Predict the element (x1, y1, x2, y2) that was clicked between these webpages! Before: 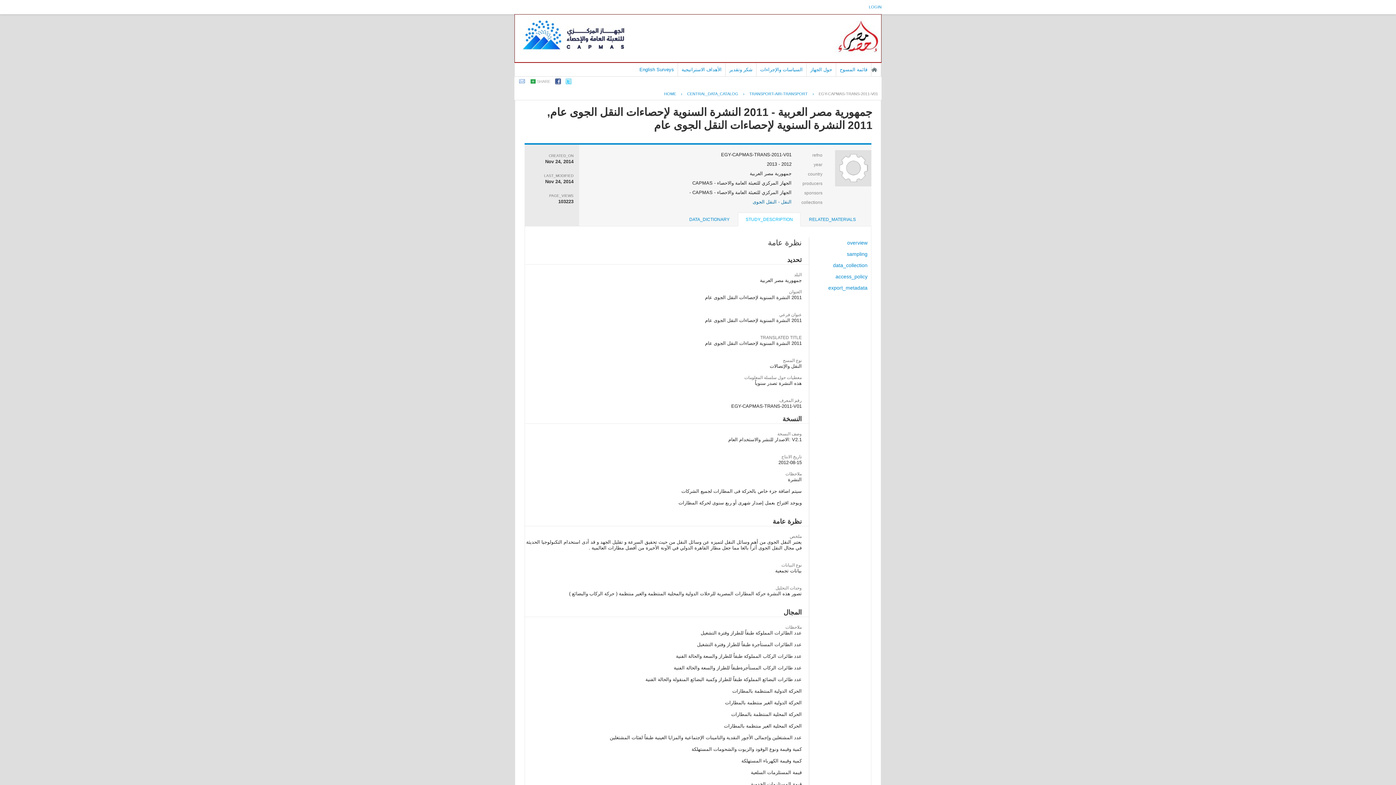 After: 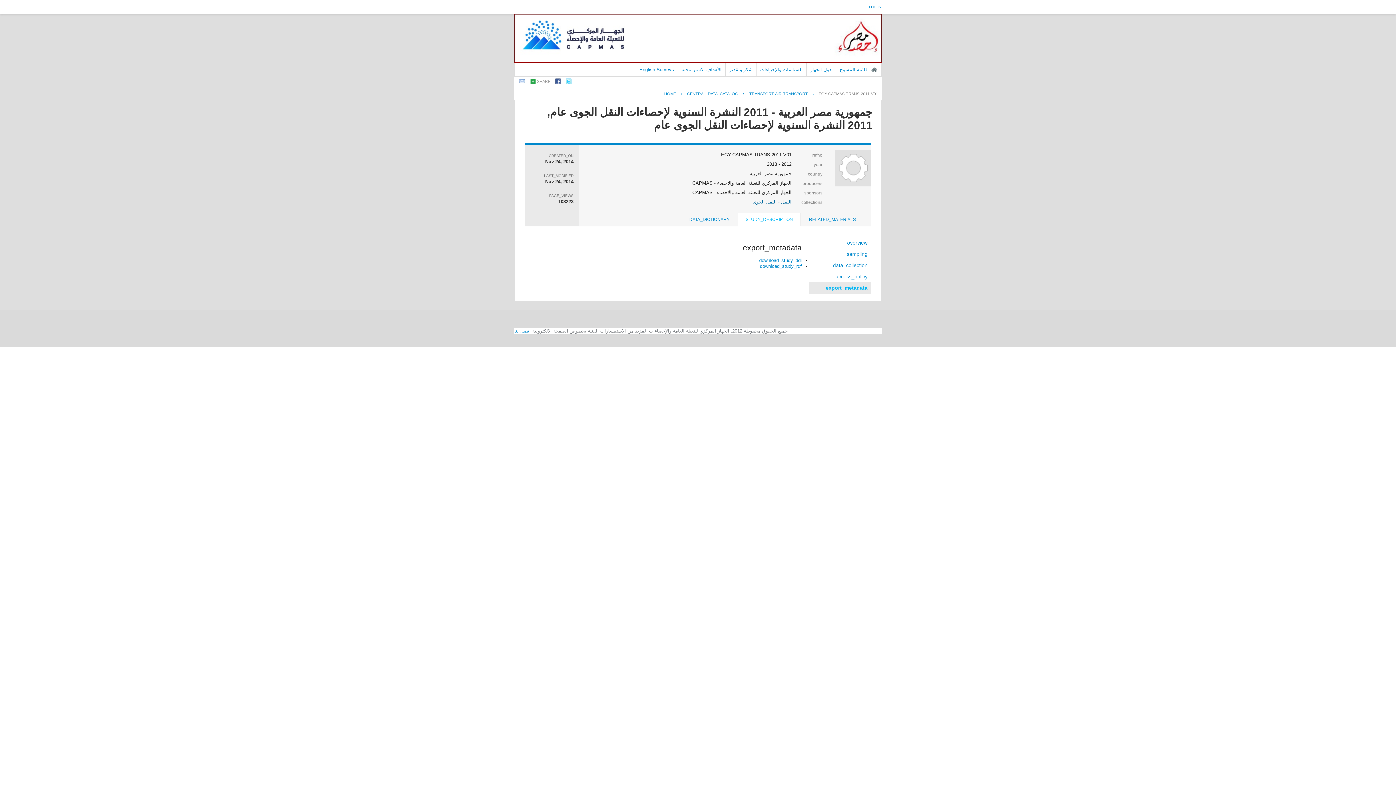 Action: bbox: (809, 282, 871, 293) label: export_metadata